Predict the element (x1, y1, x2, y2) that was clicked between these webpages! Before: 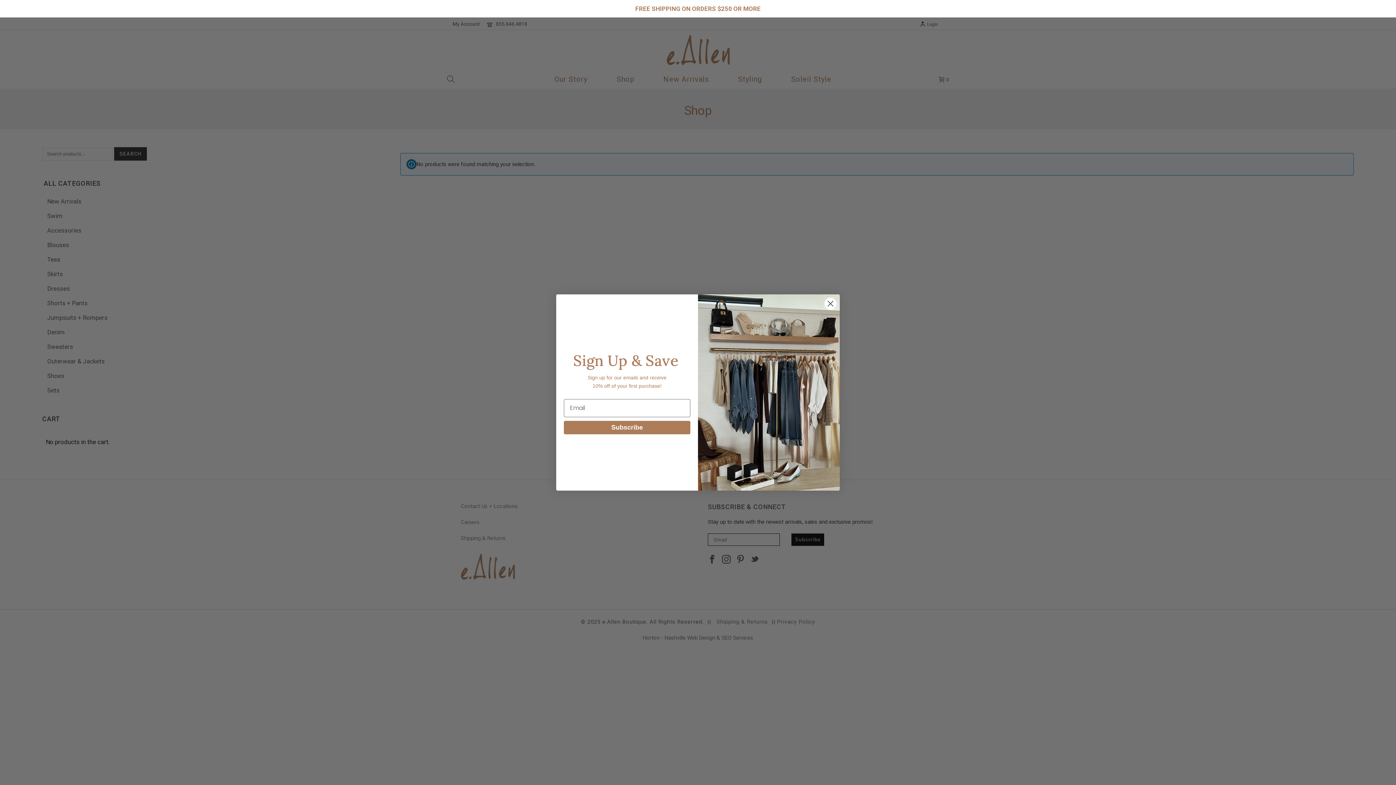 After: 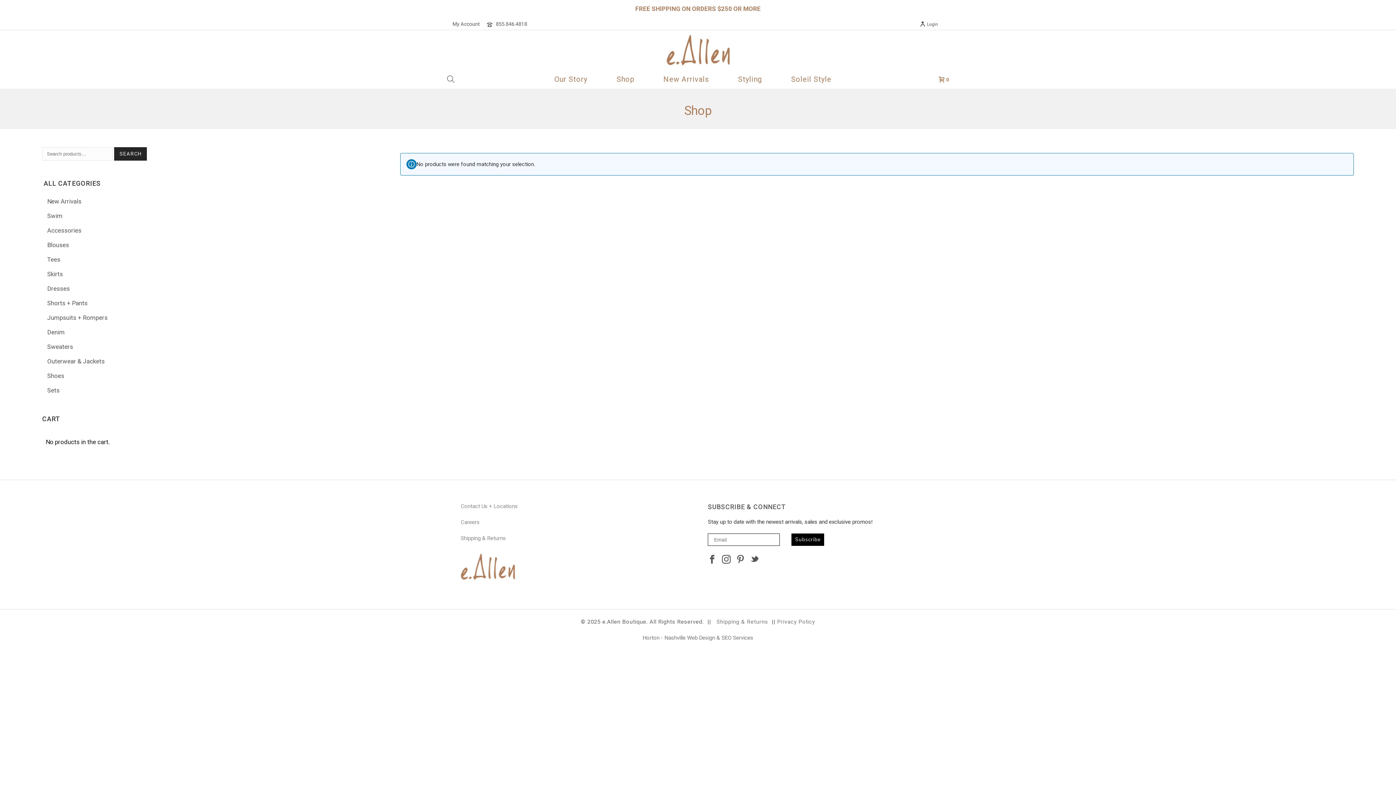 Action: label: Close dialog bbox: (824, 297, 837, 310)